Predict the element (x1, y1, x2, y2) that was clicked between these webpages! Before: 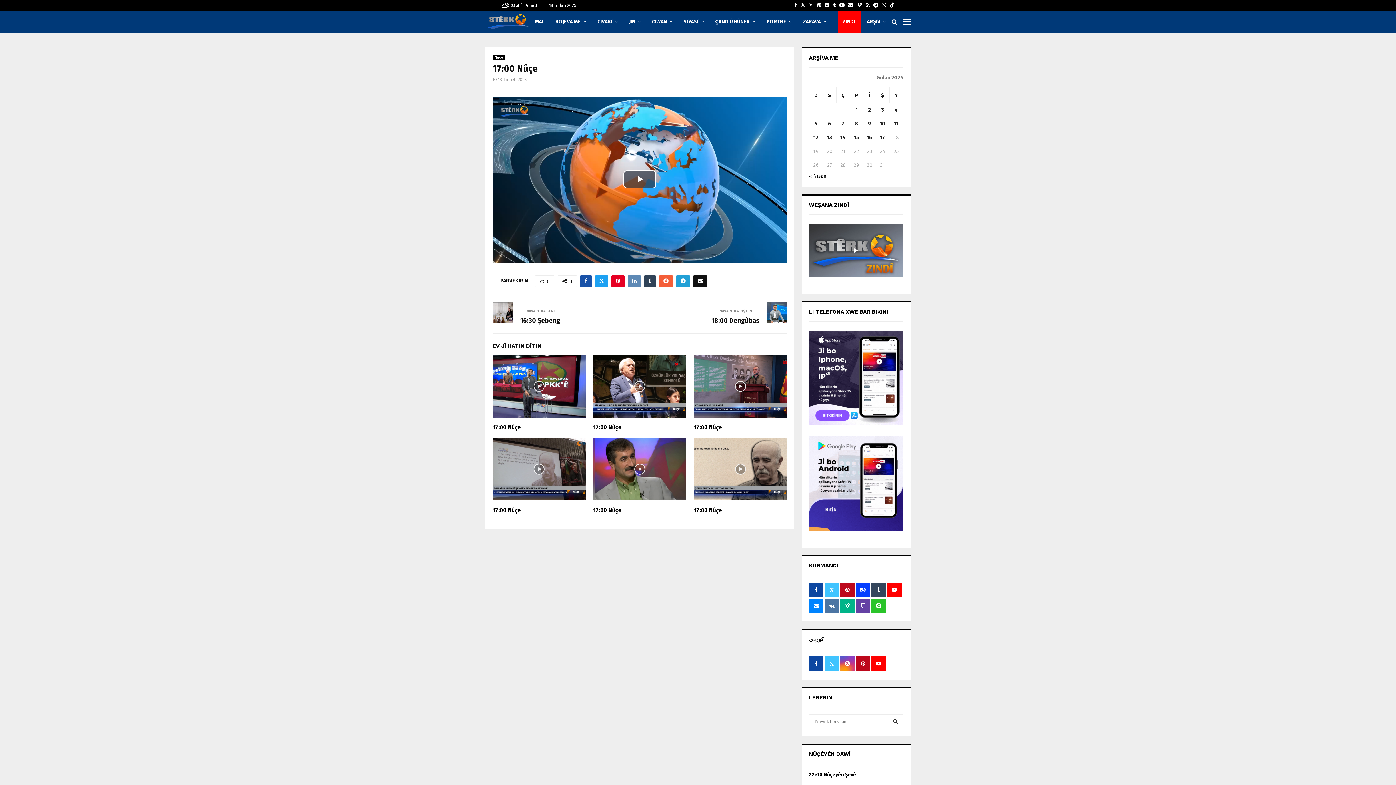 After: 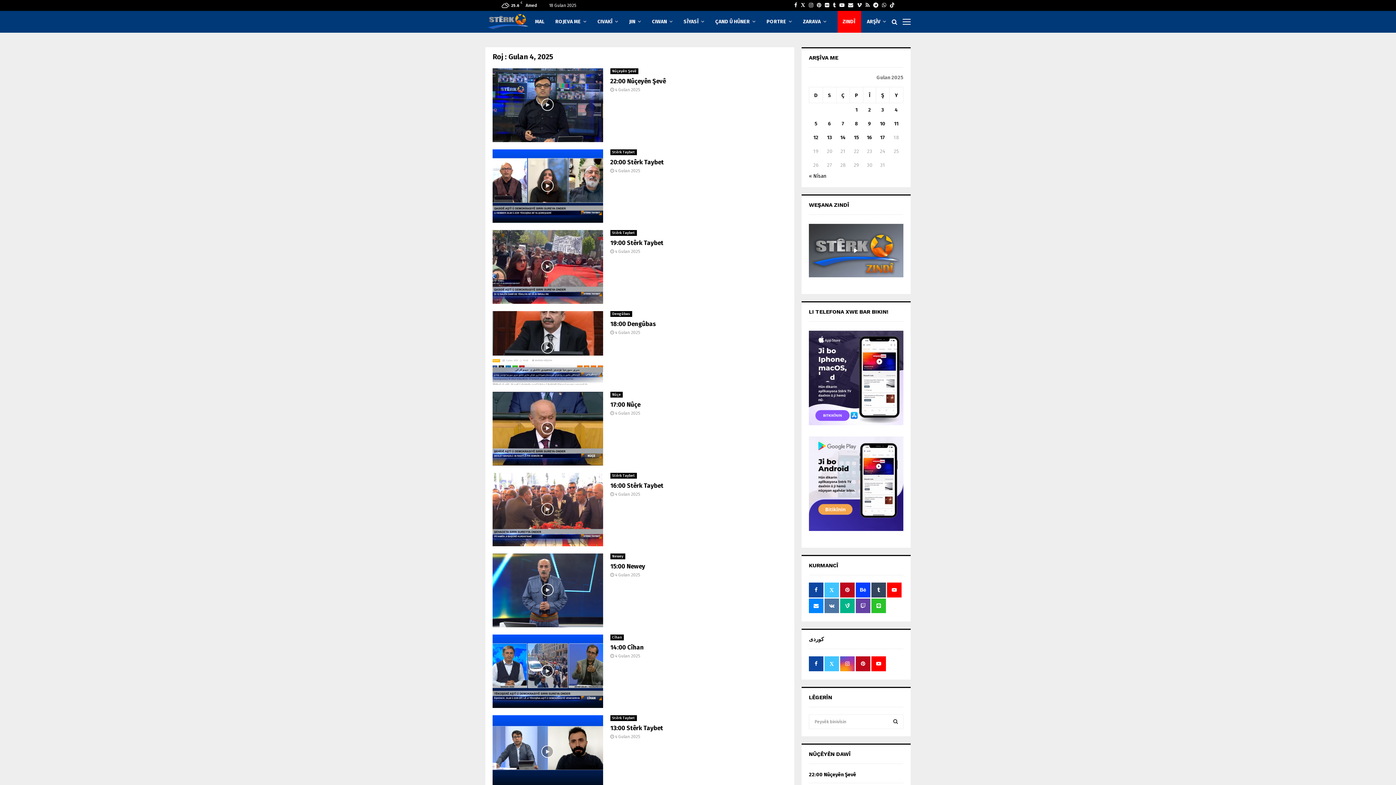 Action: label: Posts published on May 4, 2025 bbox: (894, 106, 898, 113)